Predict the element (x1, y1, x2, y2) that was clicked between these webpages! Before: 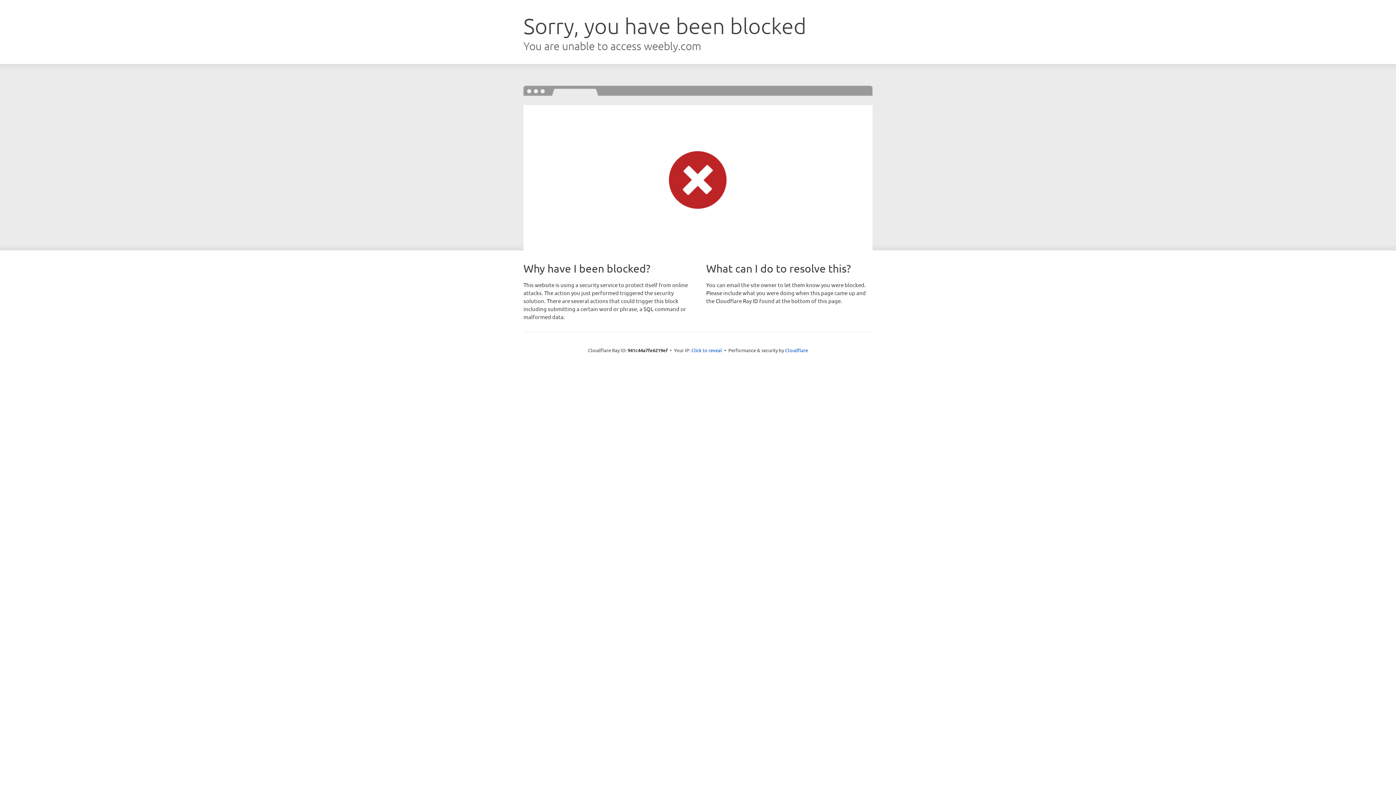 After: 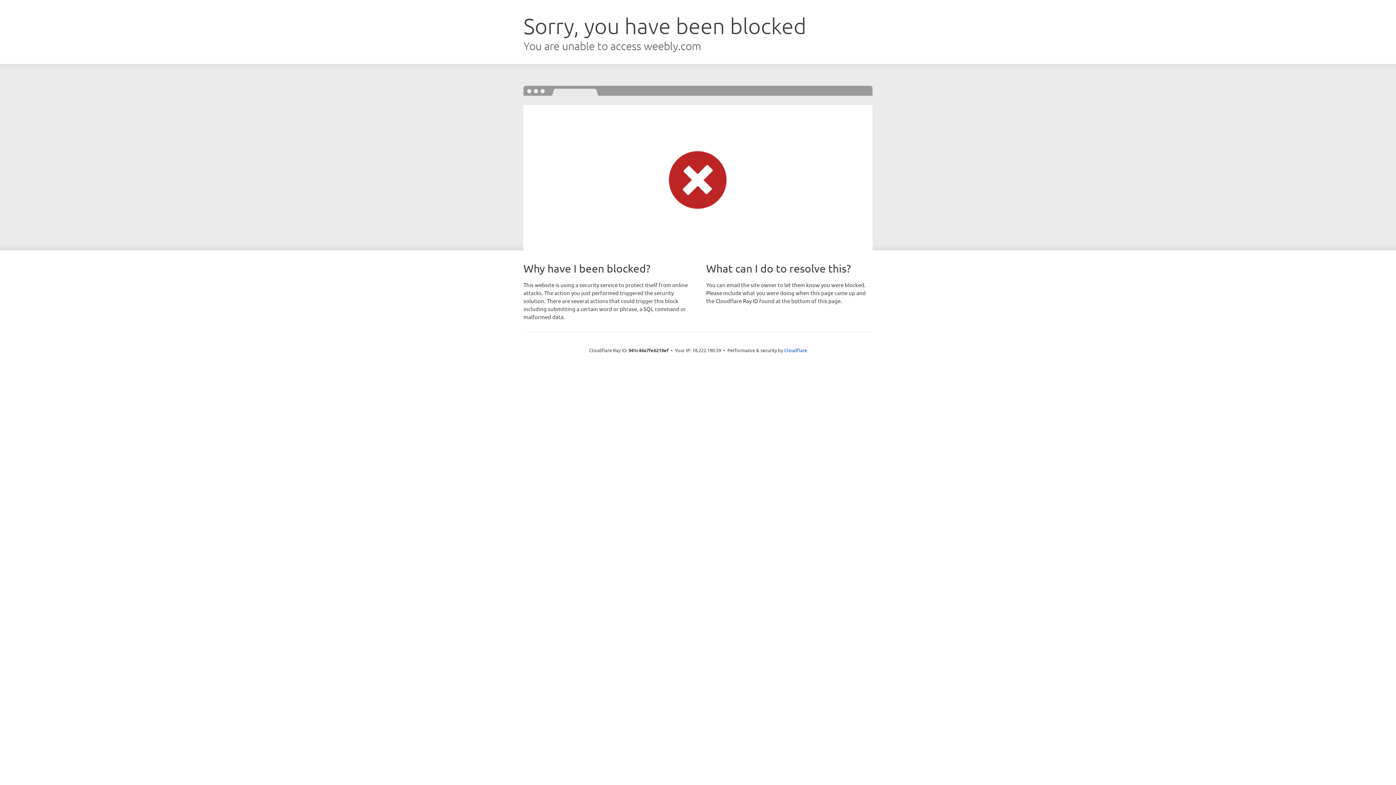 Action: label: Click to reveal bbox: (691, 346, 722, 353)